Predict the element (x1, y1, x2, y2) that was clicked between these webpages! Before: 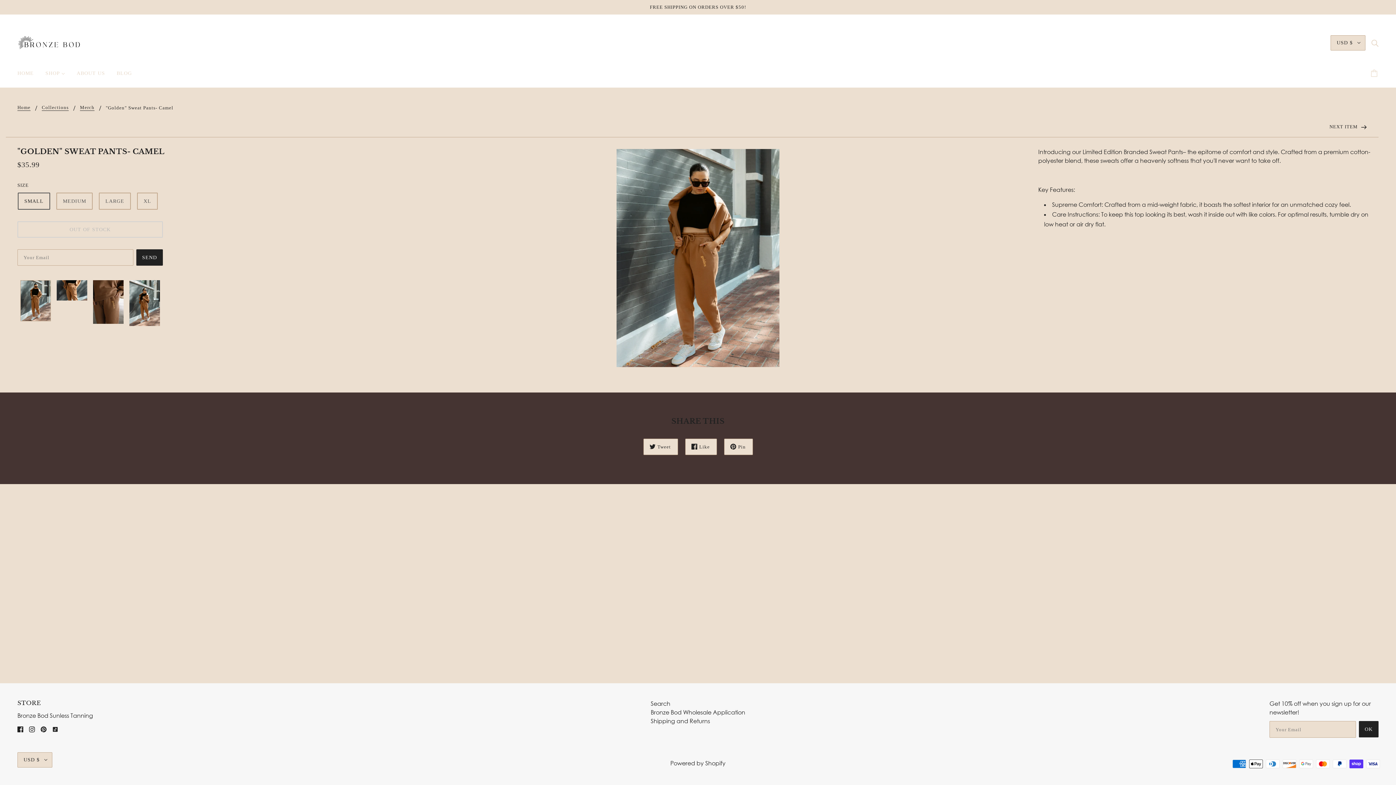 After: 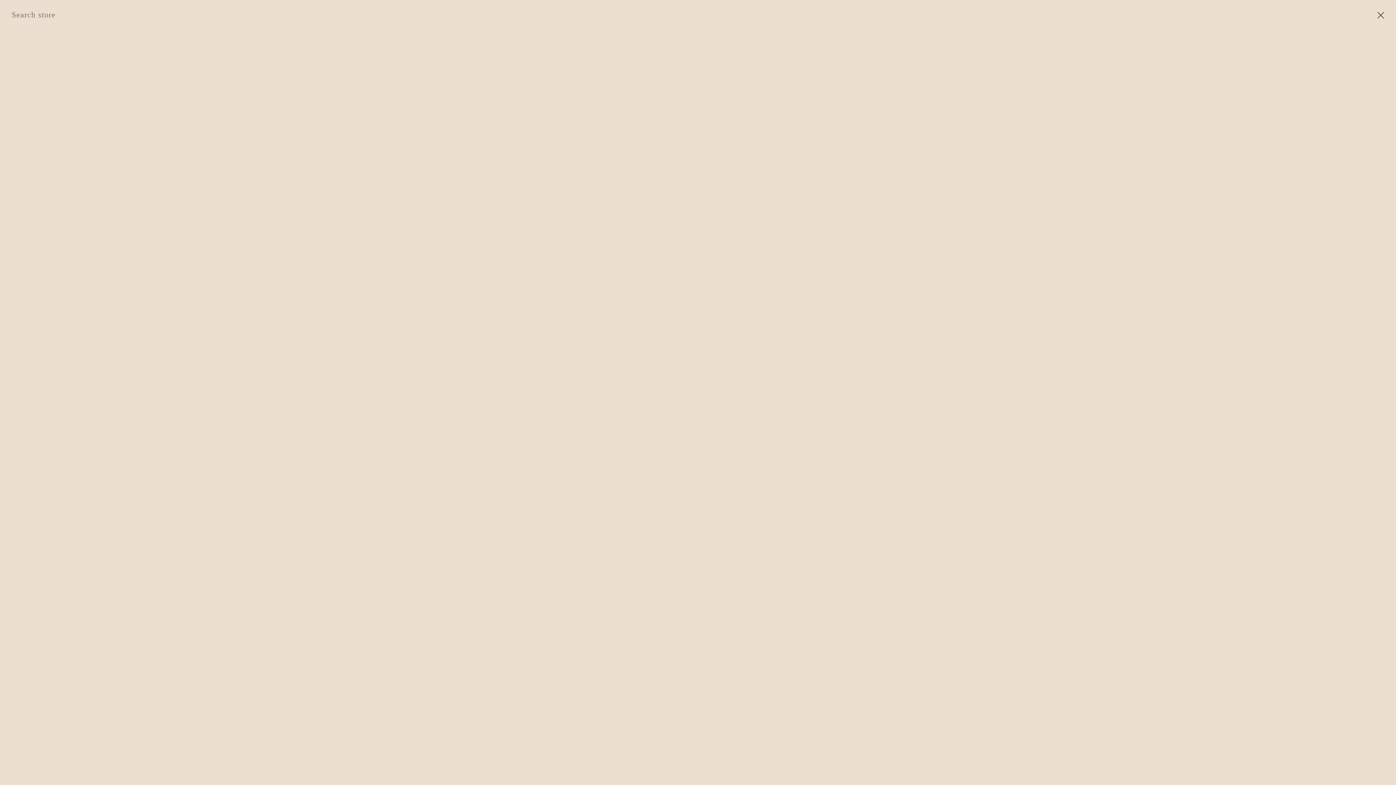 Action: bbox: (1368, 35, 1381, 50) label: Search